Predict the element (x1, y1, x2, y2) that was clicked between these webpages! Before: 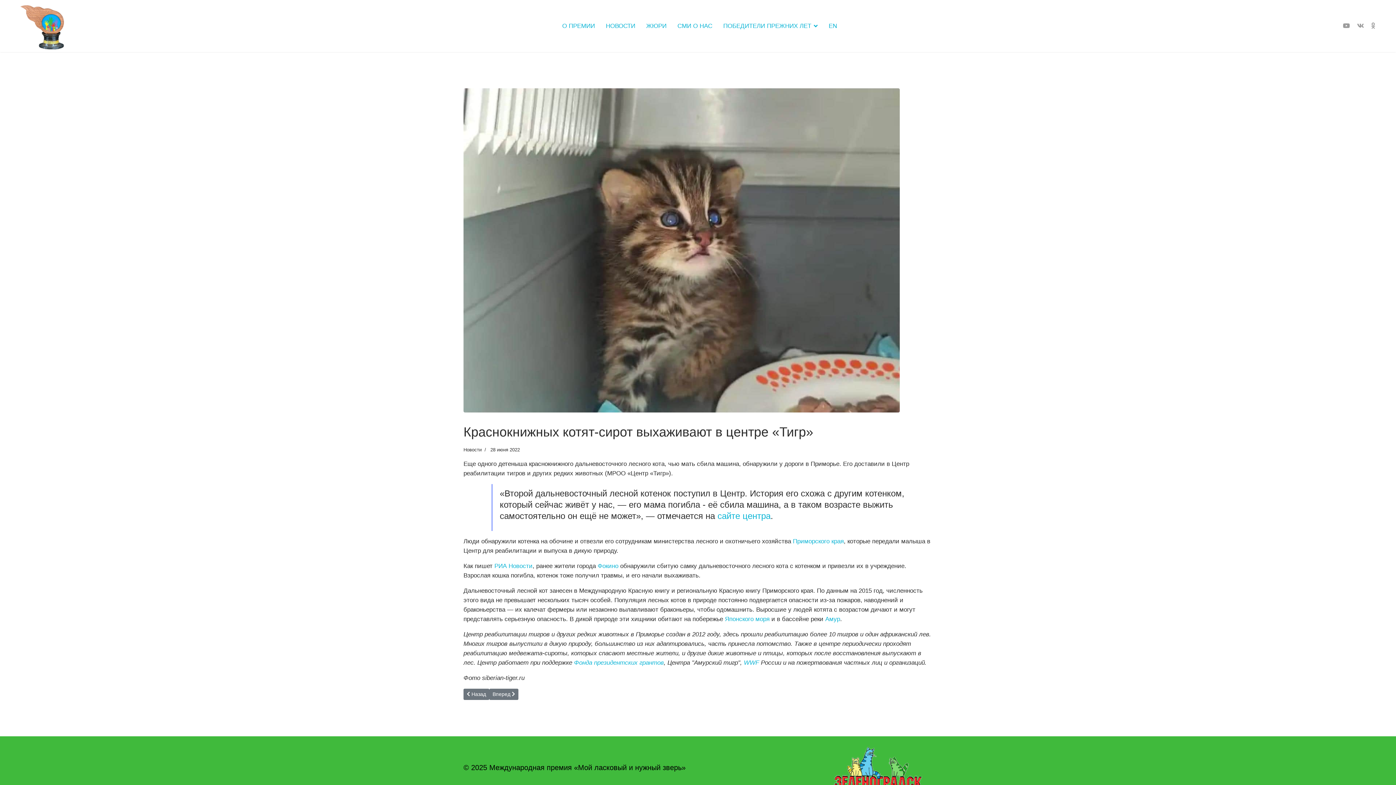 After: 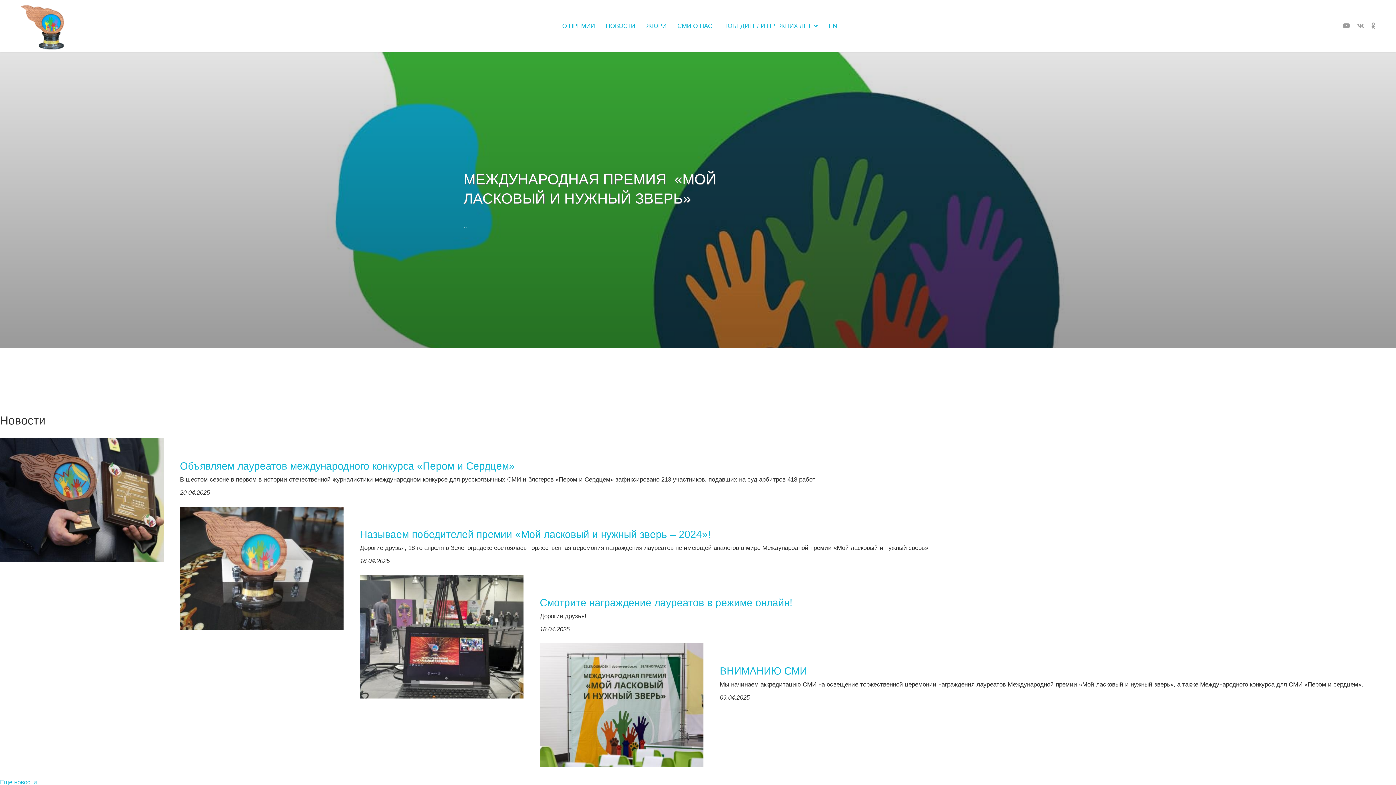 Action: bbox: (20, 1, 69, 50)